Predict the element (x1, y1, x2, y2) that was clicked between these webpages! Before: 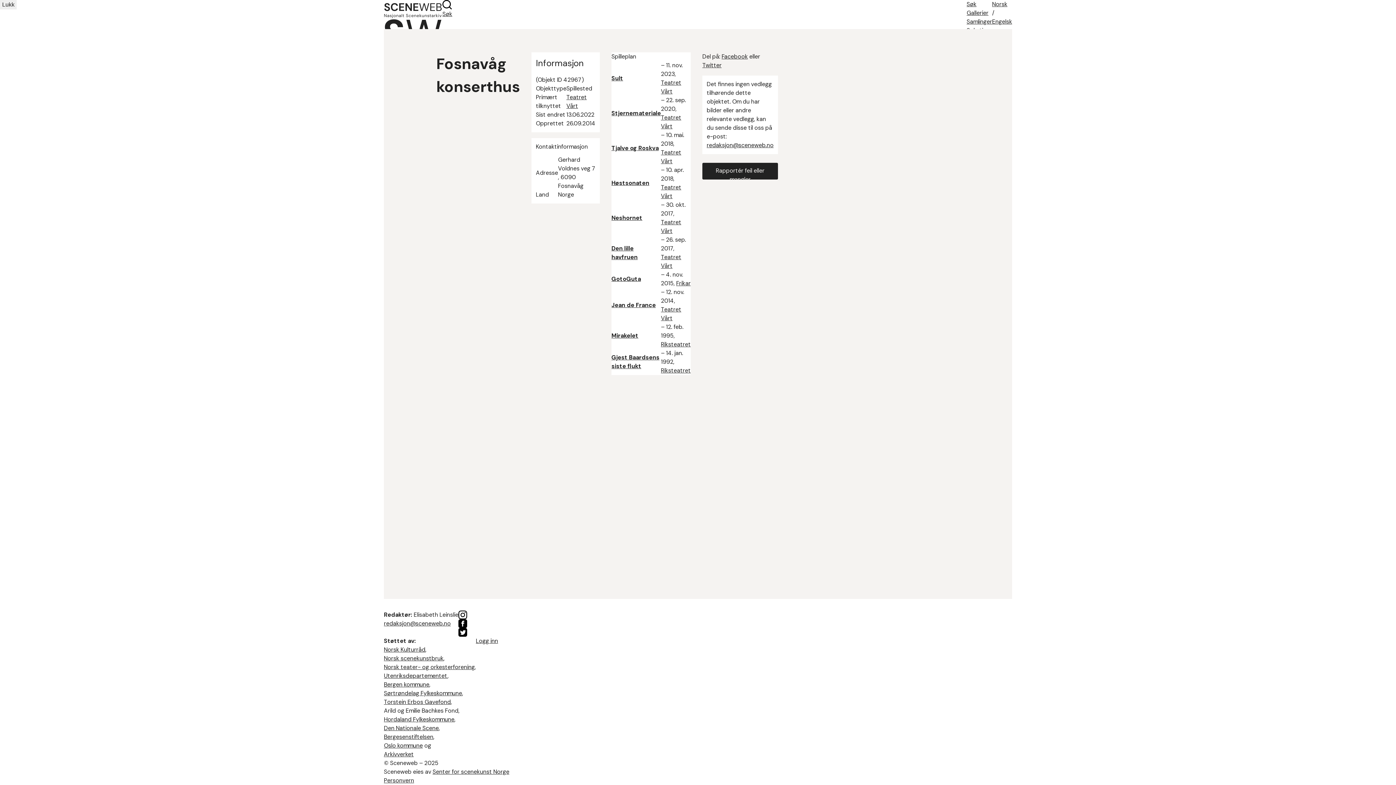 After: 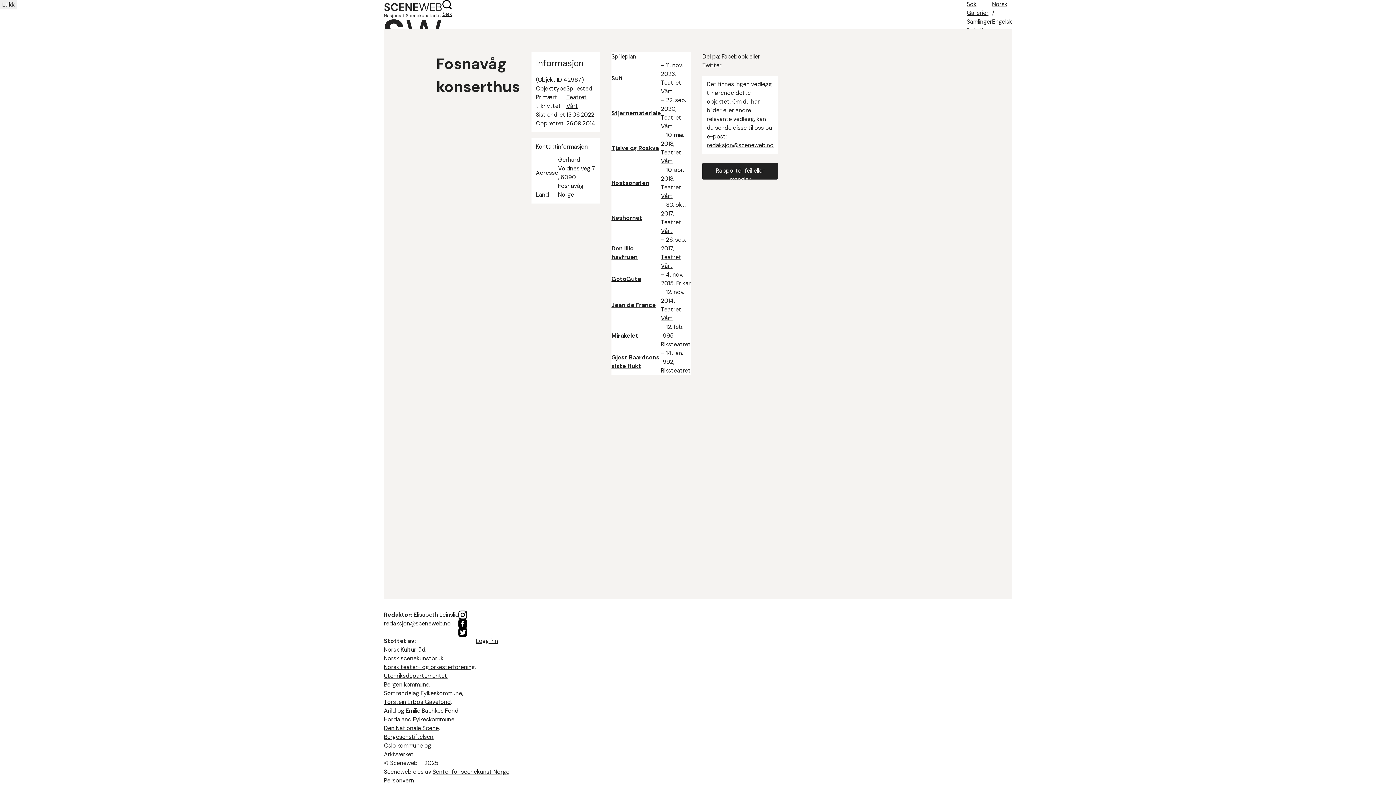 Action: label: Twitter bbox: (702, 61, 721, 69)